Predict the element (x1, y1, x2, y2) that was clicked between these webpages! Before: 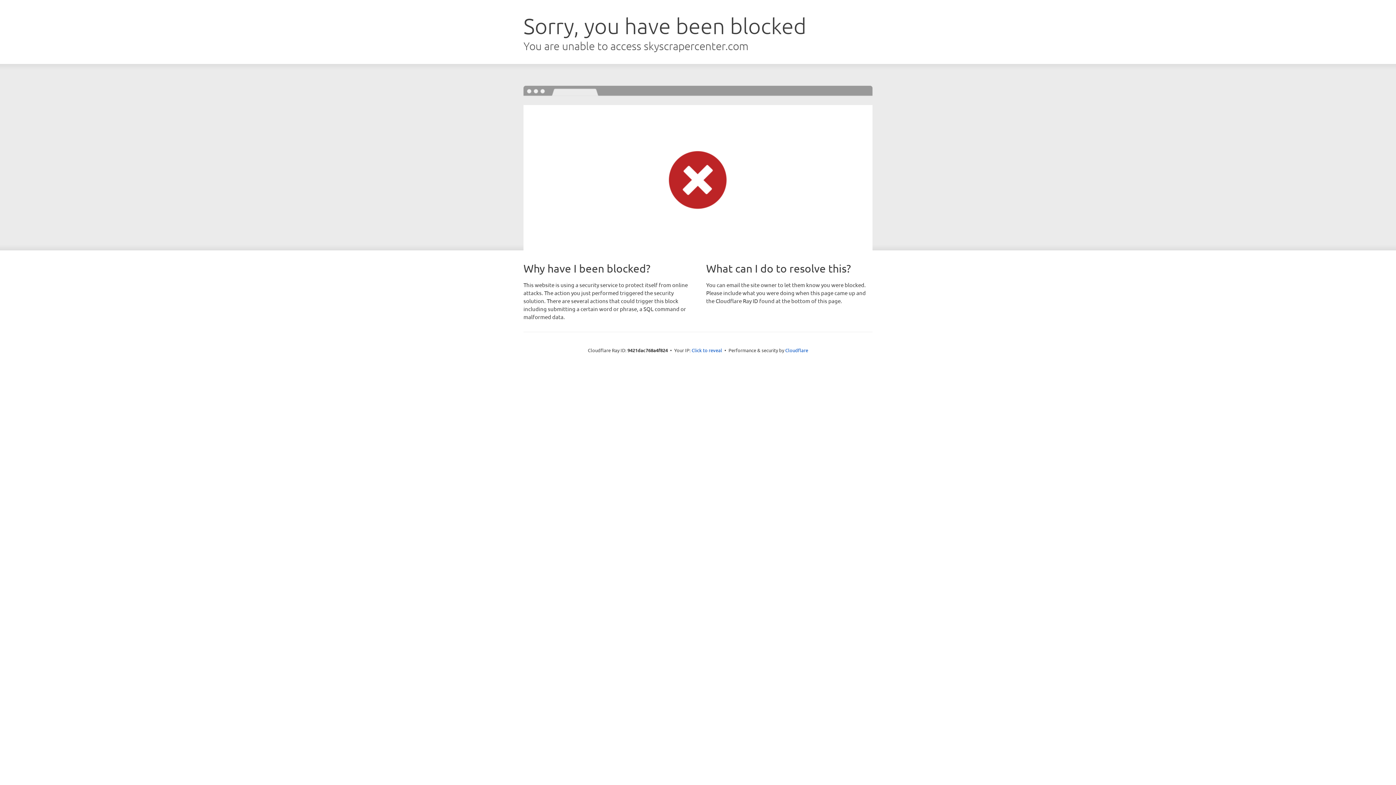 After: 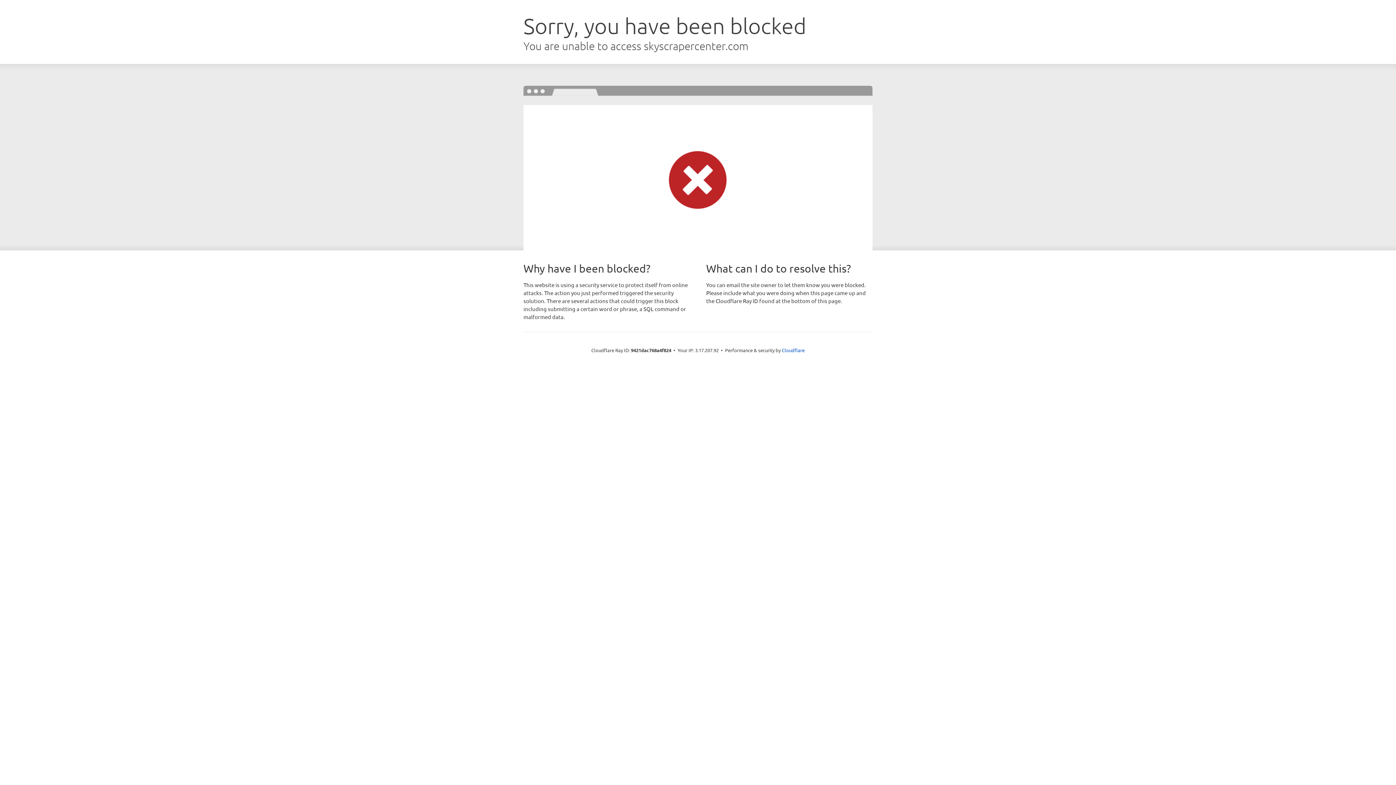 Action: bbox: (691, 346, 722, 353) label: Click to reveal